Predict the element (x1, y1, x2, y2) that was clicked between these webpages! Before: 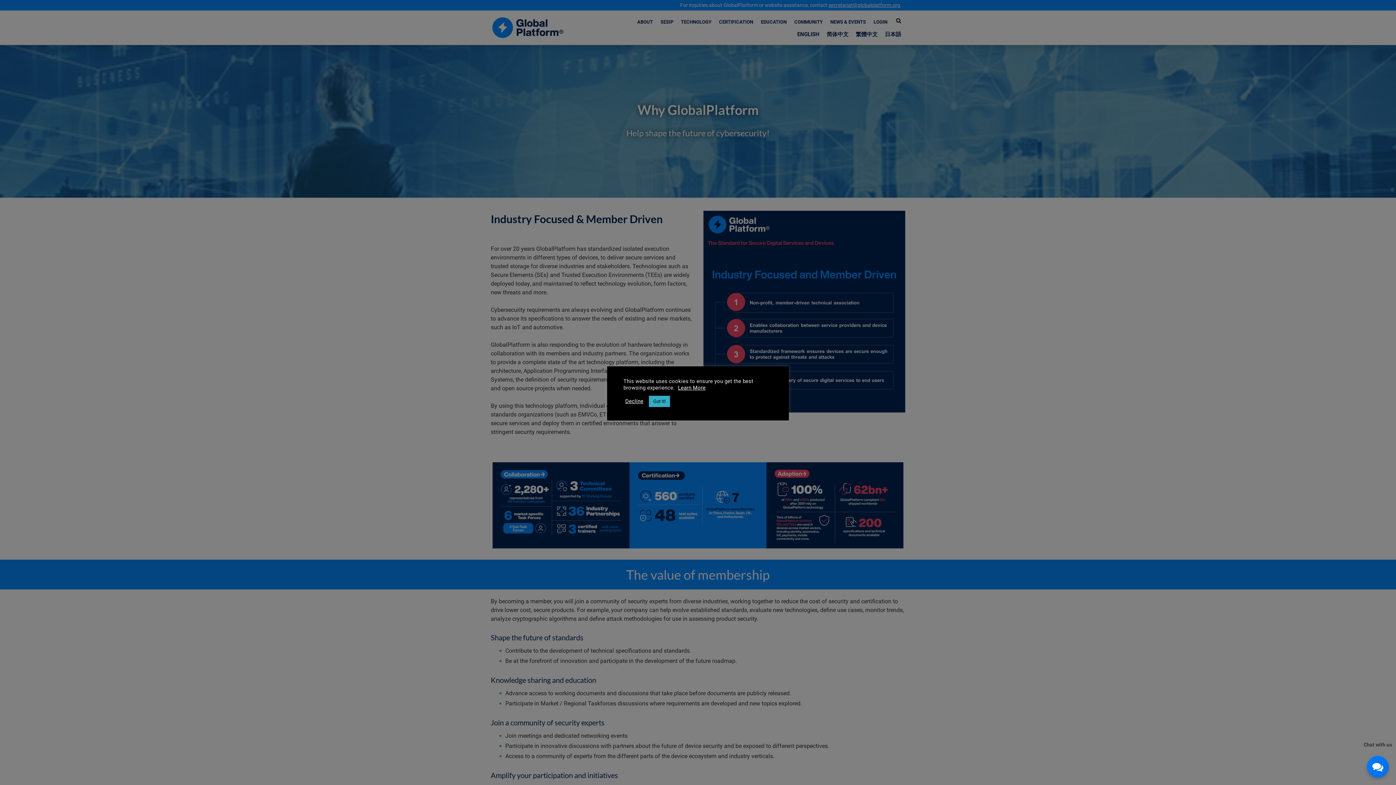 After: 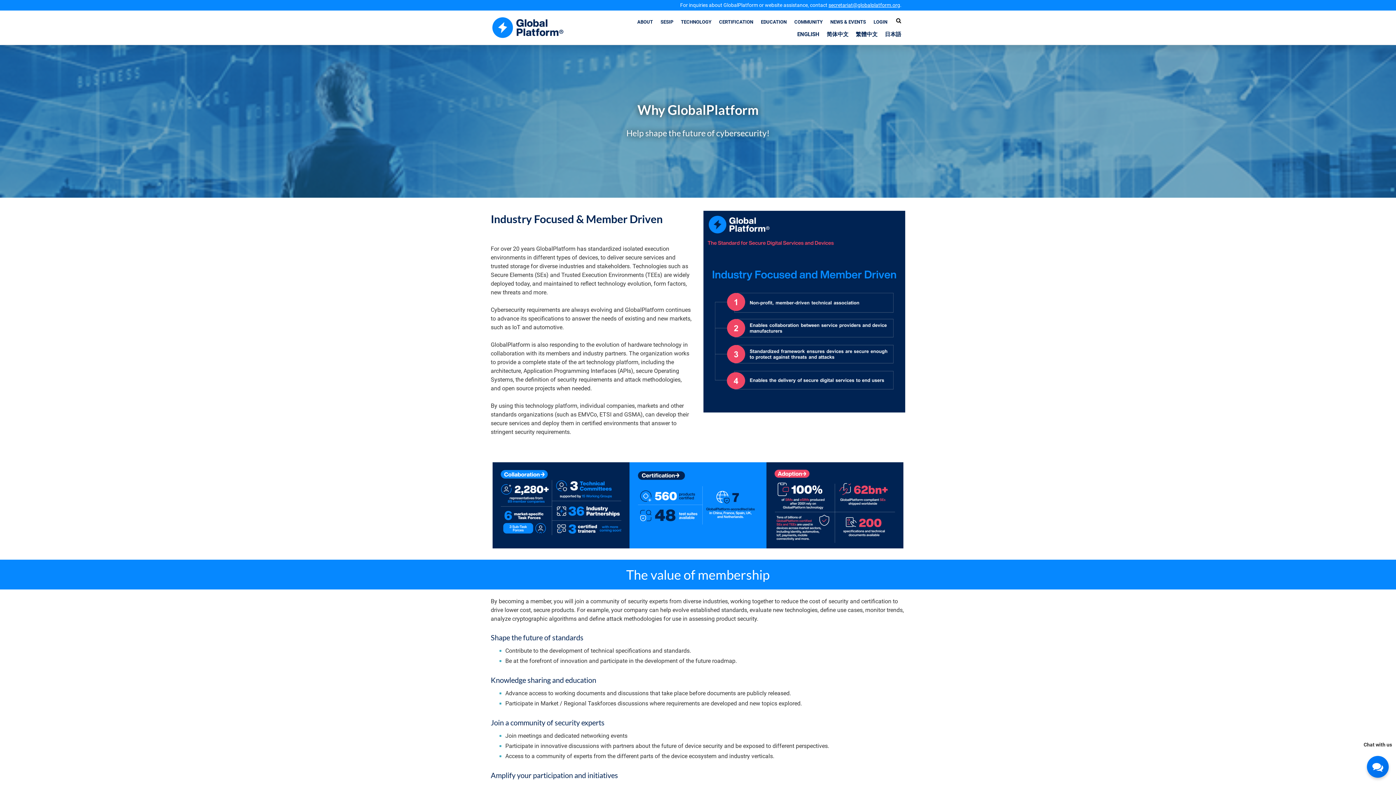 Action: bbox: (649, 395, 670, 407) label: Got It!